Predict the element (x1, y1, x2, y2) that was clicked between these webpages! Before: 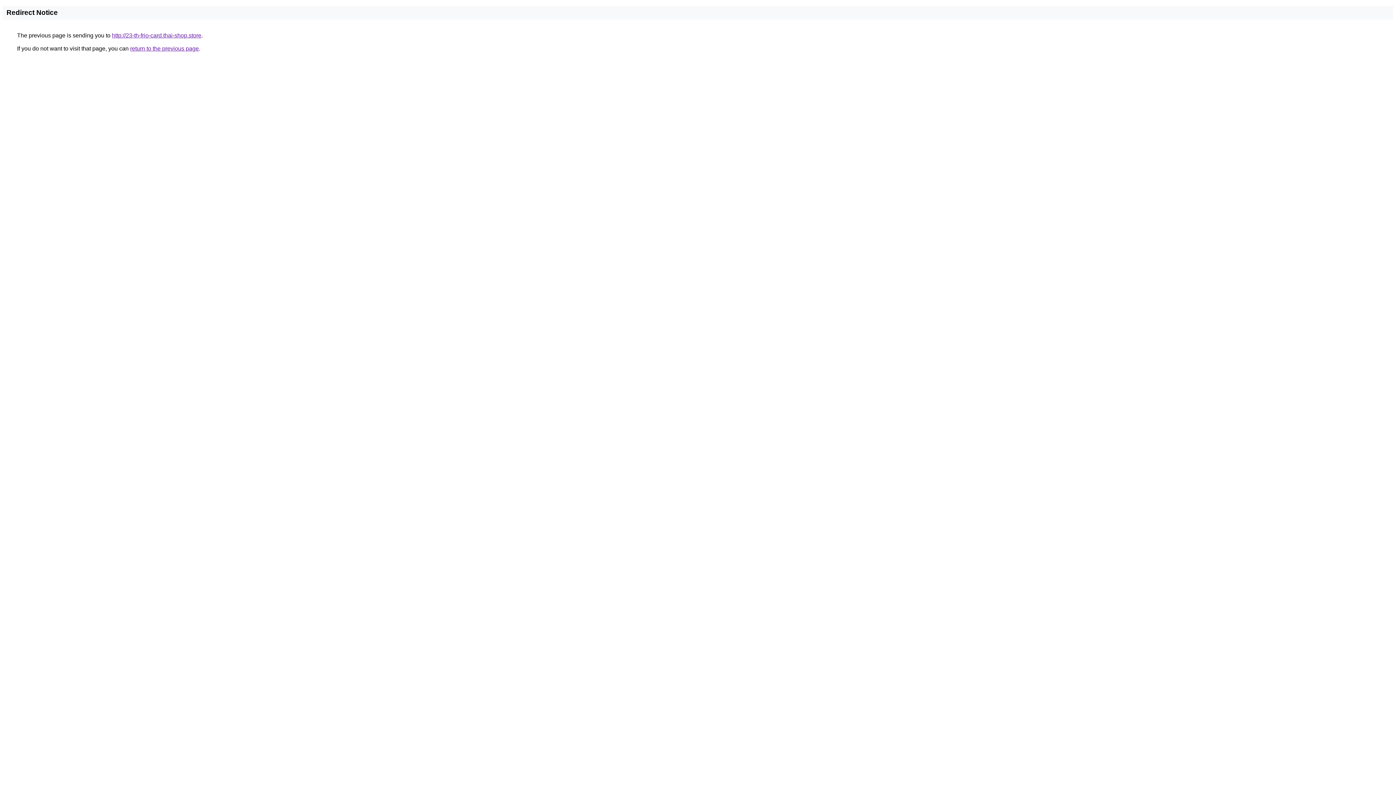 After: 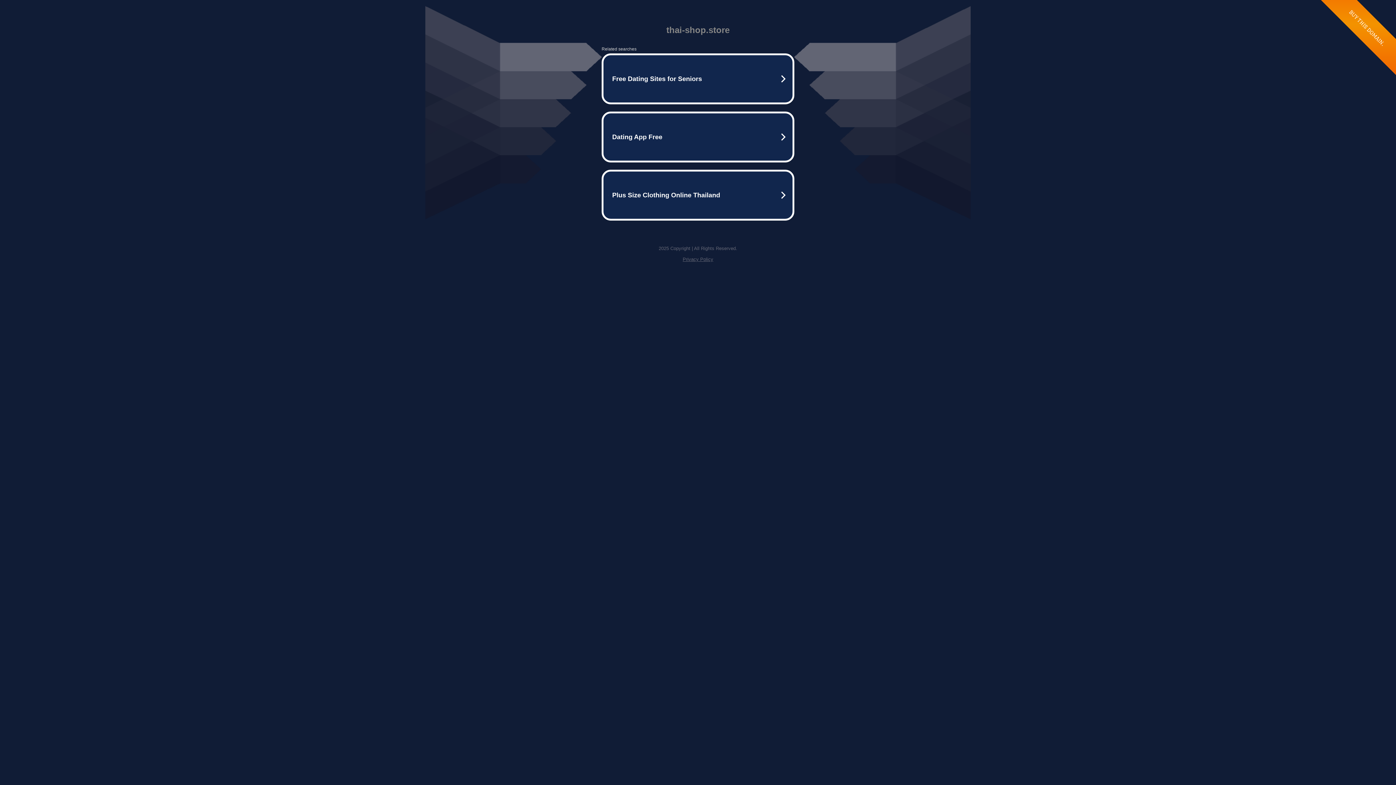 Action: label: http://23-th-frio-card.thai-shop.store bbox: (112, 32, 201, 38)